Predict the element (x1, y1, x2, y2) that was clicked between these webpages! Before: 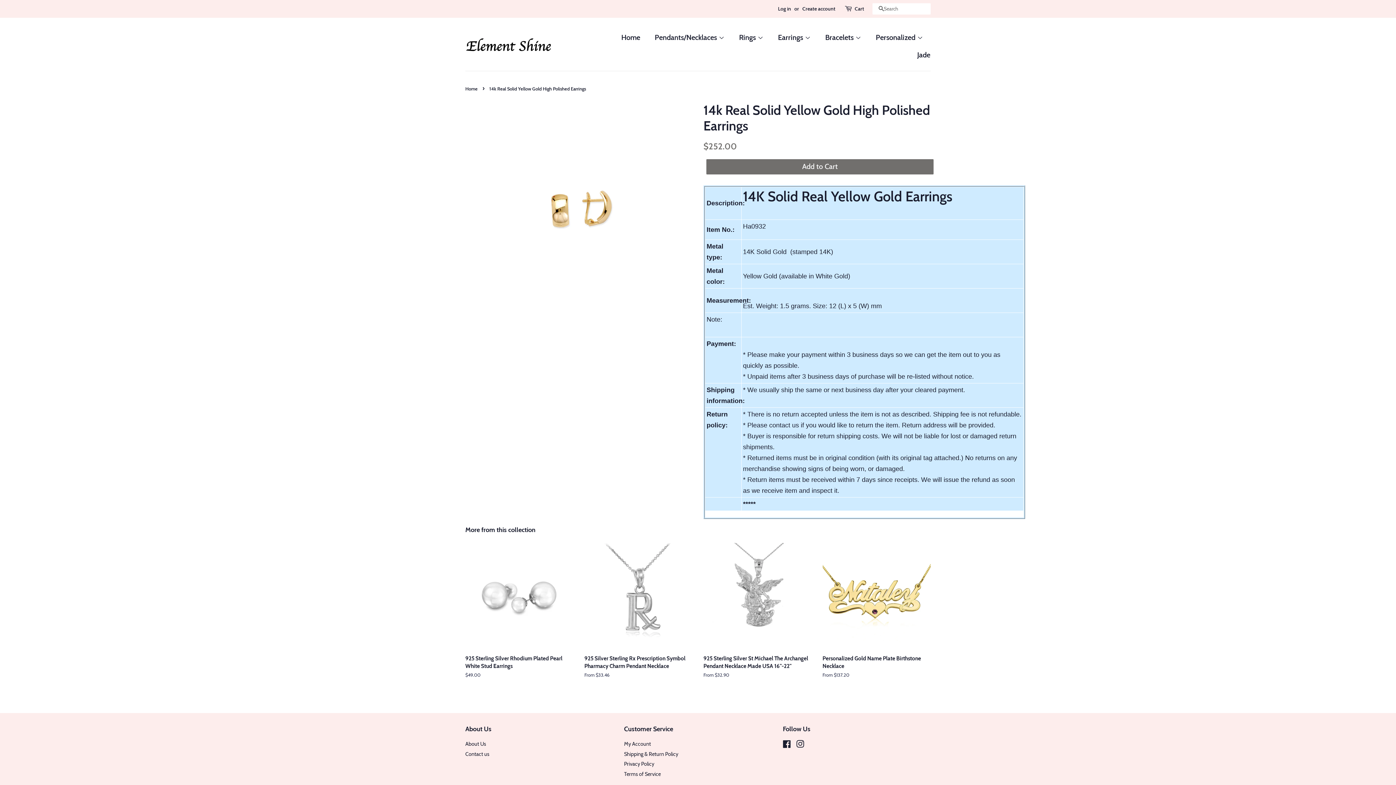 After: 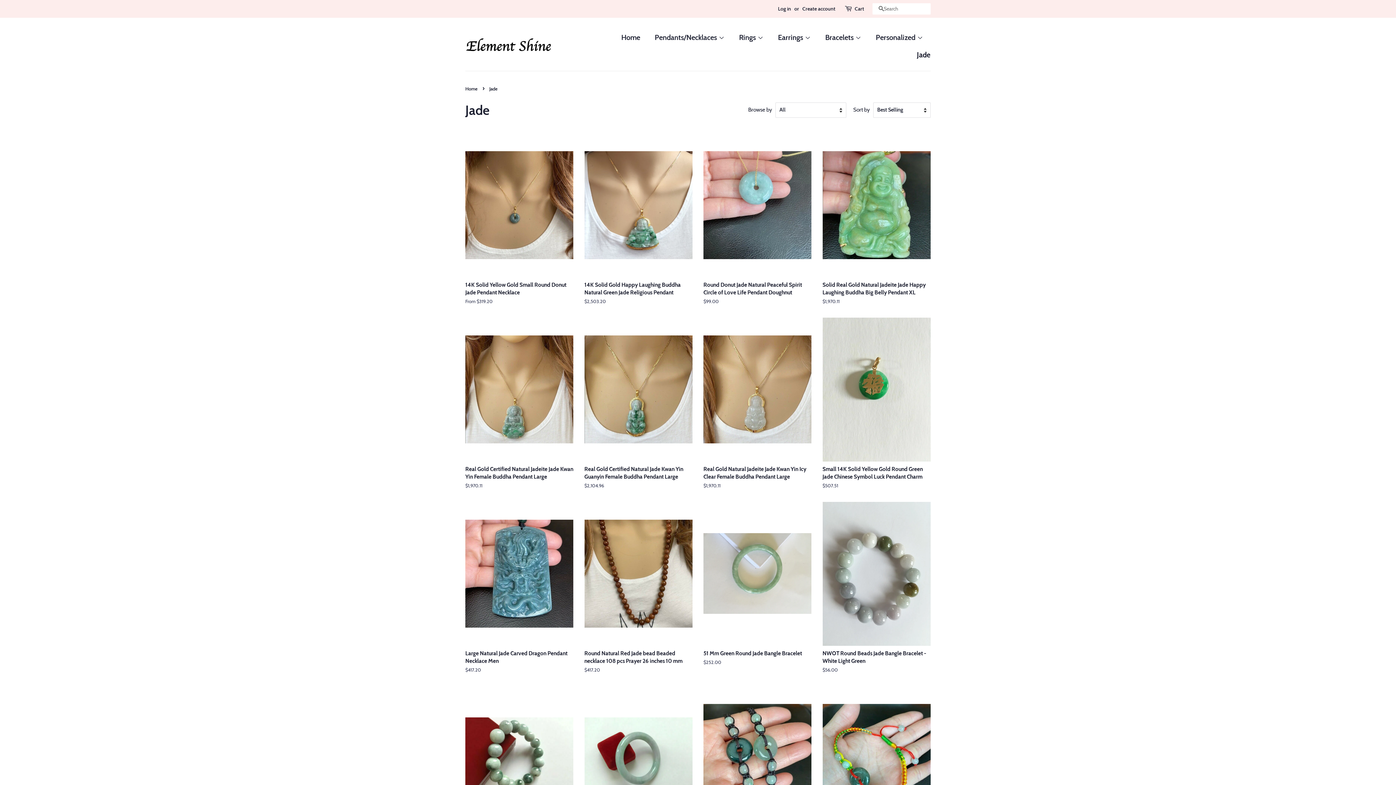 Action: label: Jade bbox: (912, 46, 930, 63)